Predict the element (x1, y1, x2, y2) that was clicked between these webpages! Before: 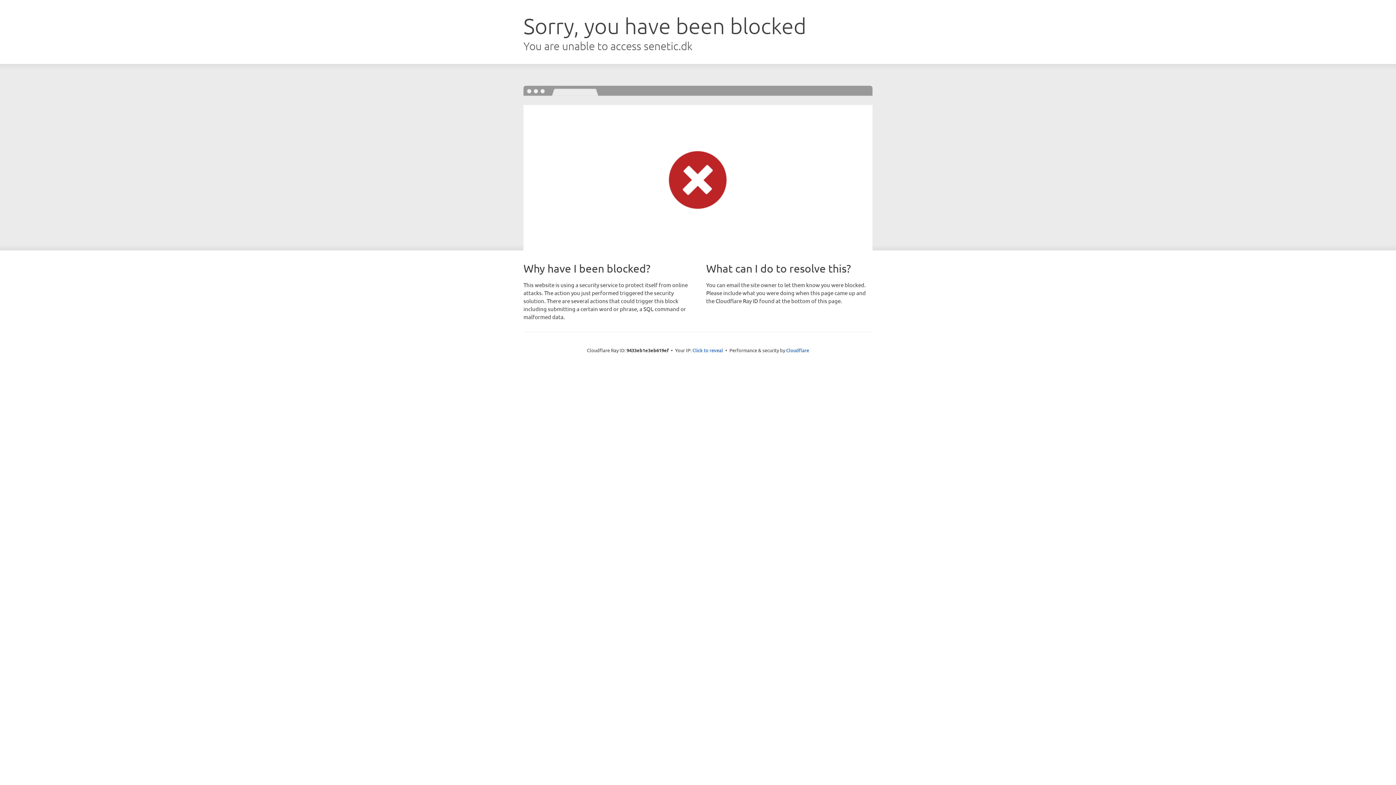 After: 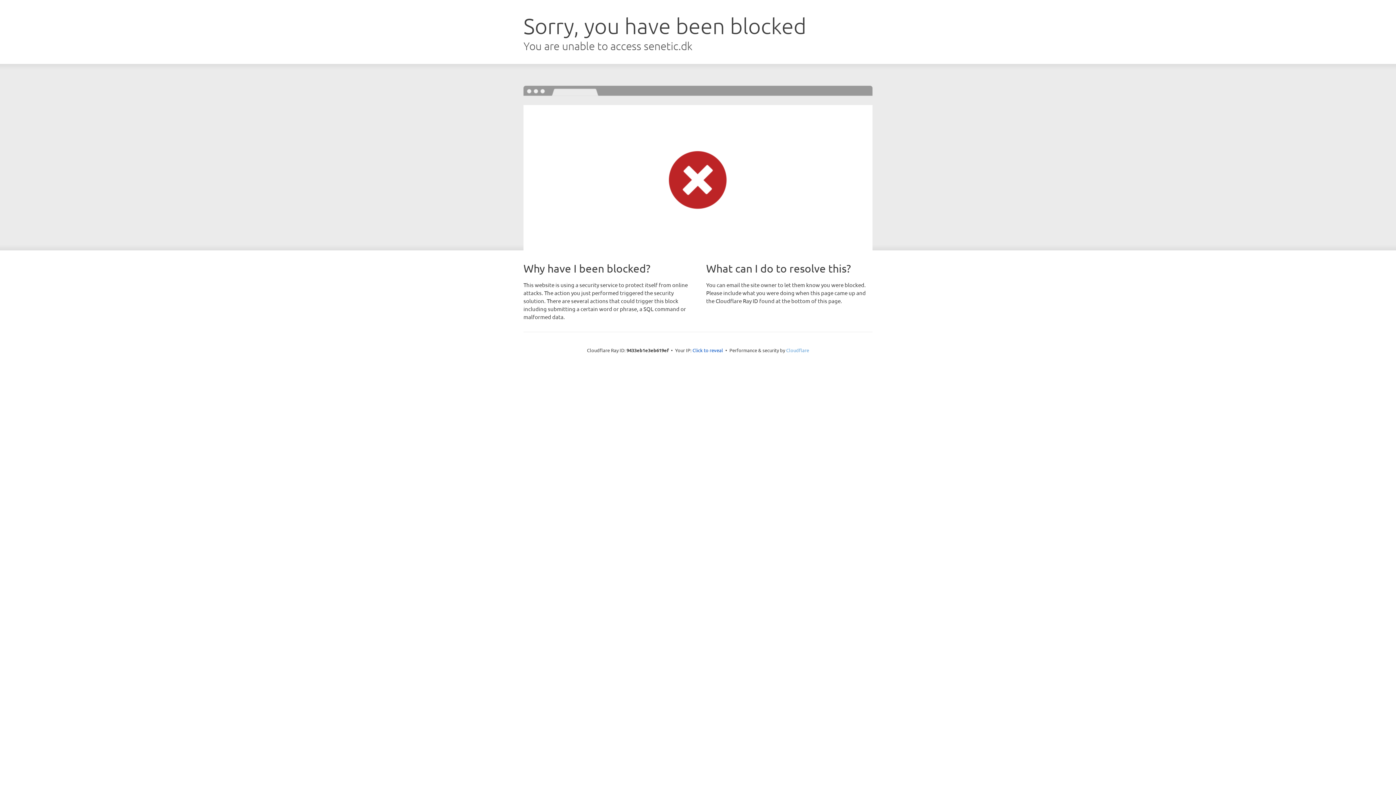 Action: bbox: (786, 347, 809, 353) label: Cloudflare